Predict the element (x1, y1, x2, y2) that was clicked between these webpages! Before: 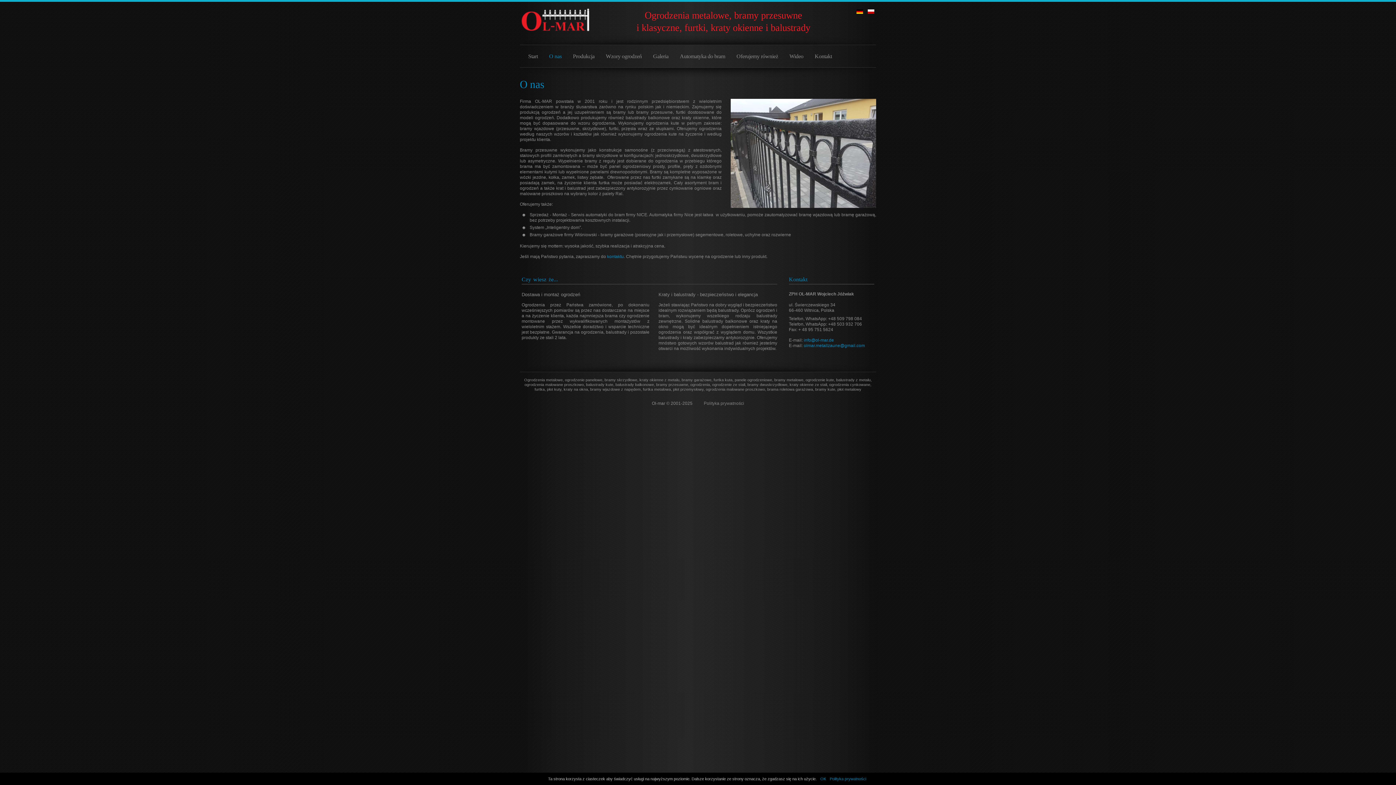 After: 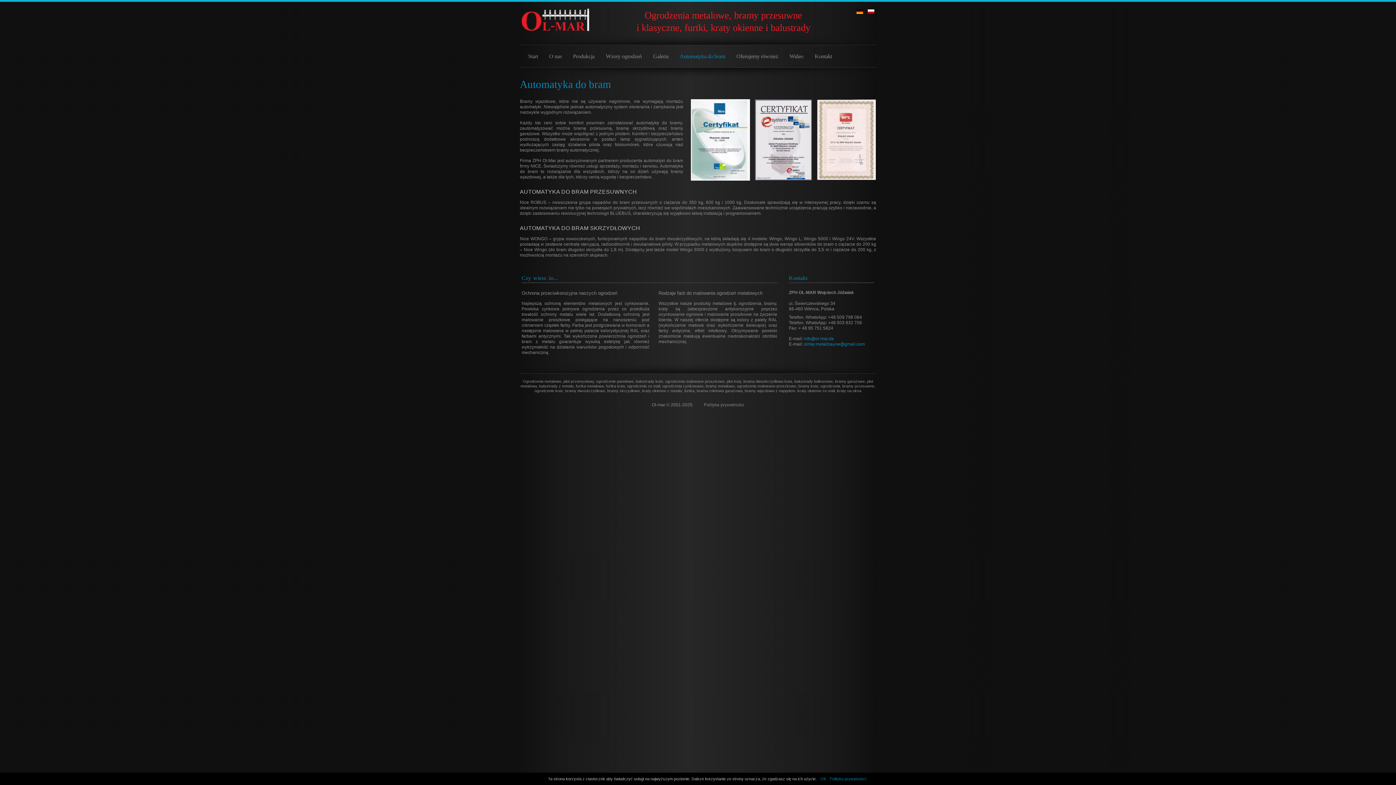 Action: bbox: (675, 49, 730, 67) label: Automatyka do bram